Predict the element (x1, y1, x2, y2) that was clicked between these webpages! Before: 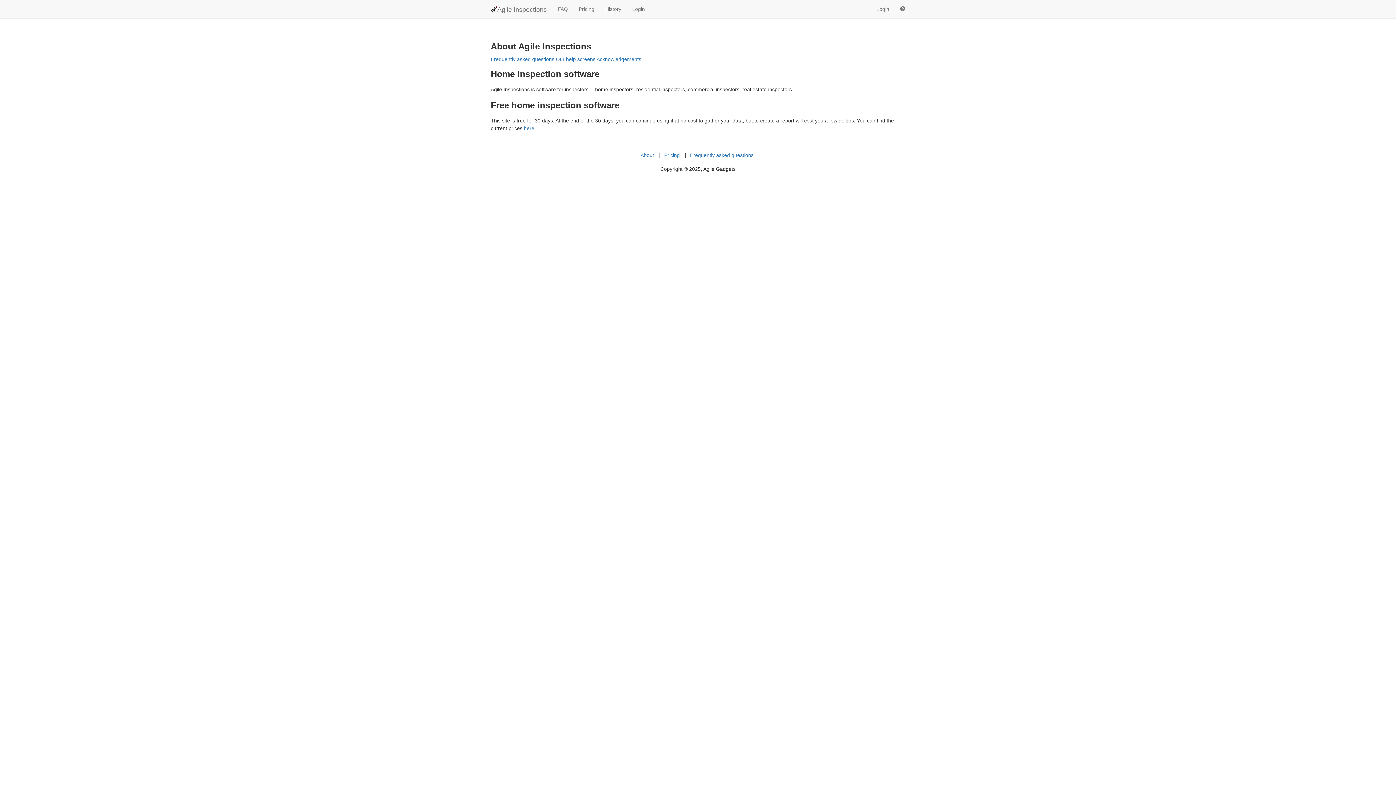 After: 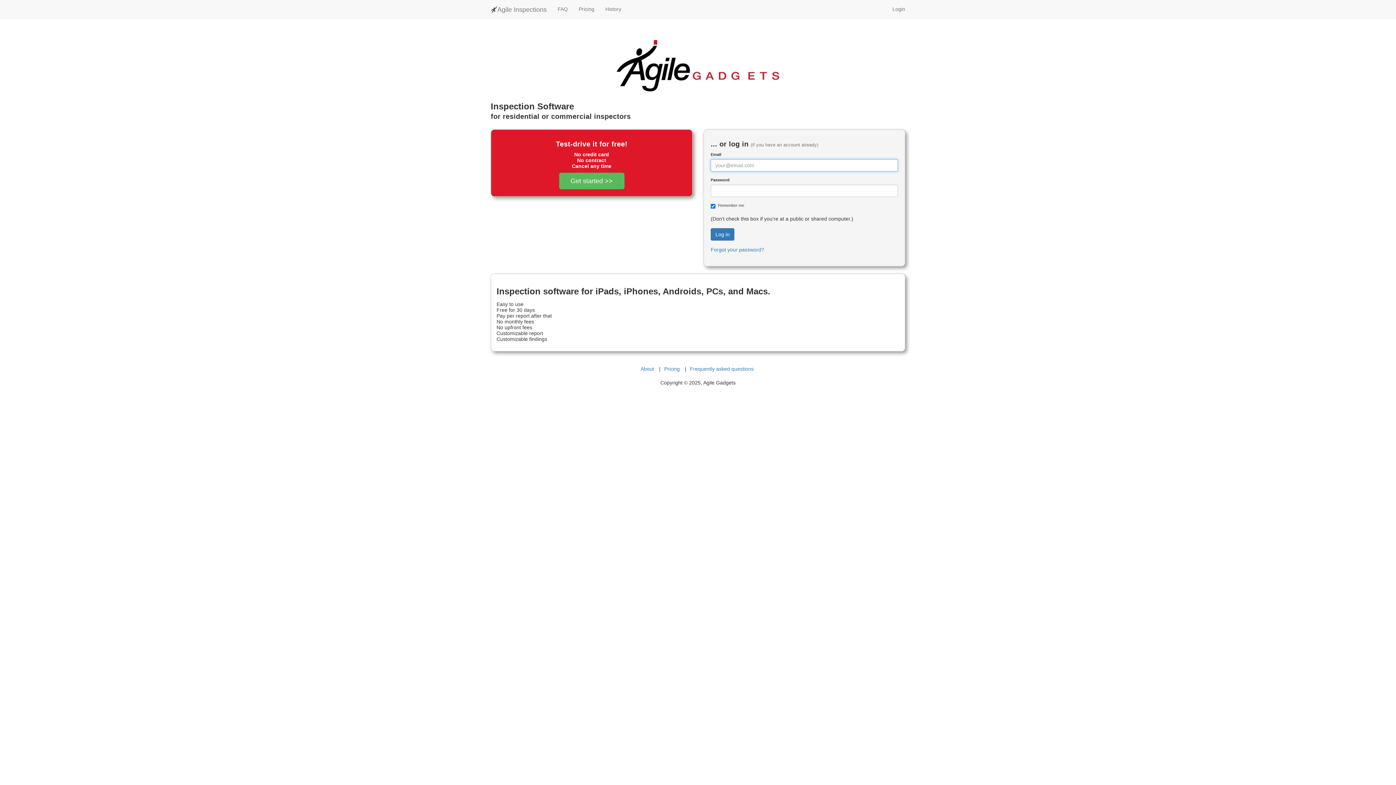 Action: bbox: (485, 0, 552, 18) label: Agile Inspections